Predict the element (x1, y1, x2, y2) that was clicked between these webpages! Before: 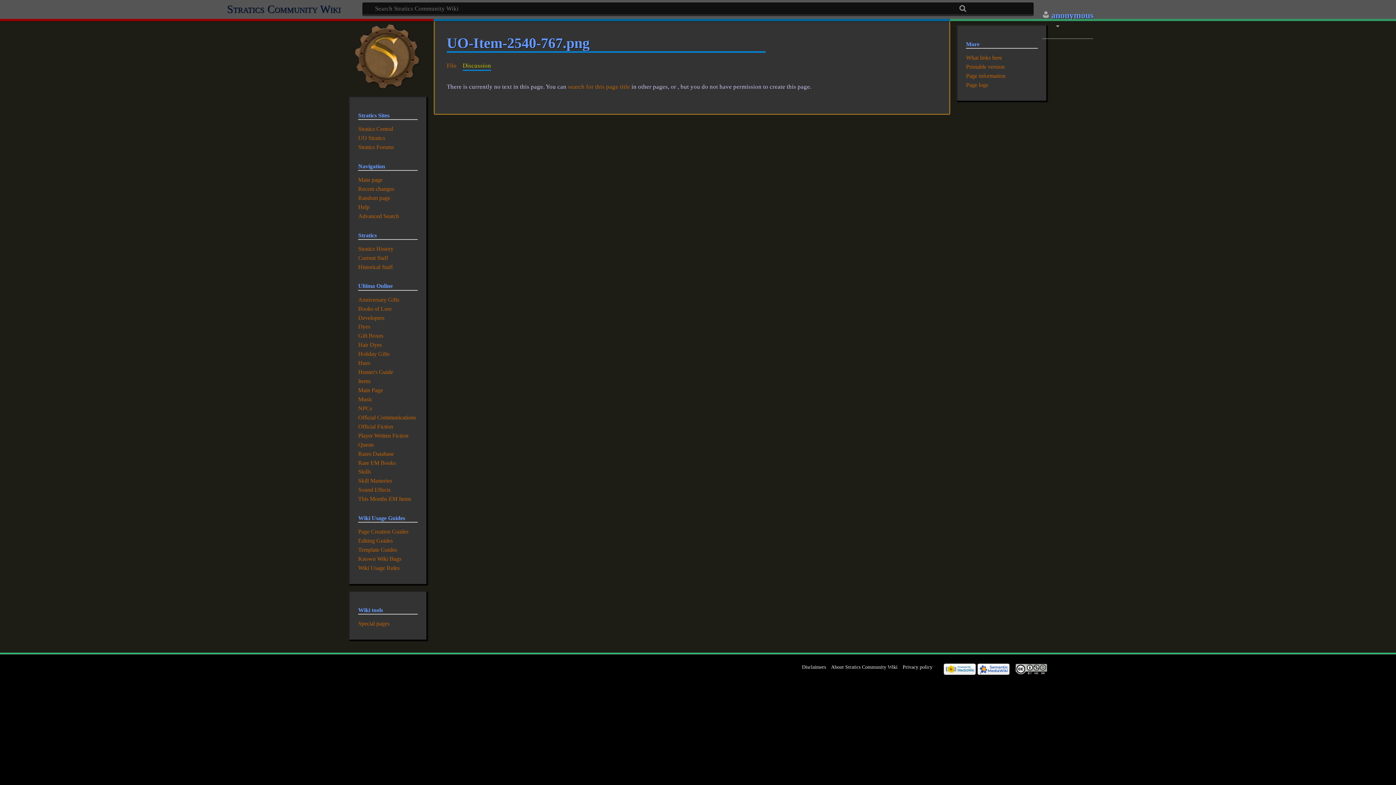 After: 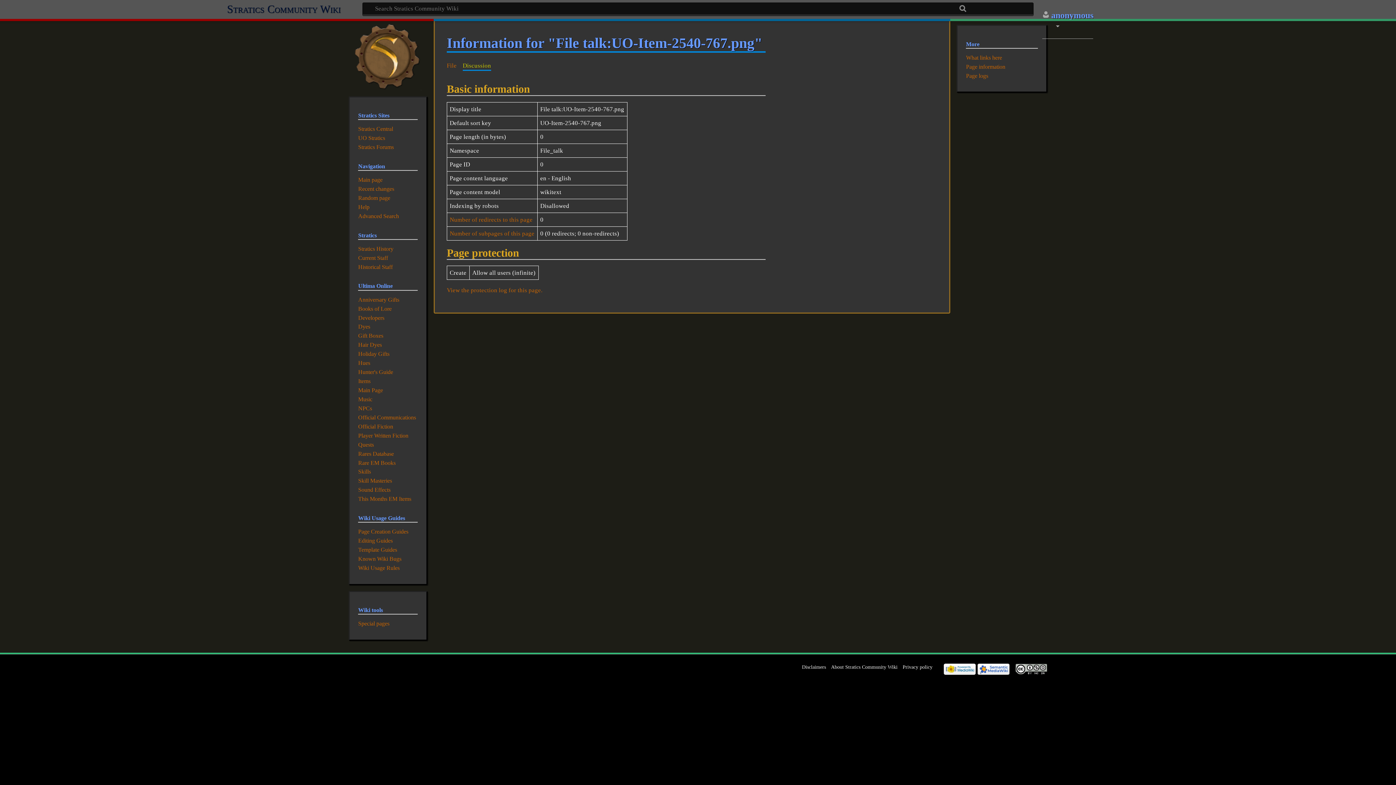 Action: label: Page information bbox: (966, 72, 1005, 78)